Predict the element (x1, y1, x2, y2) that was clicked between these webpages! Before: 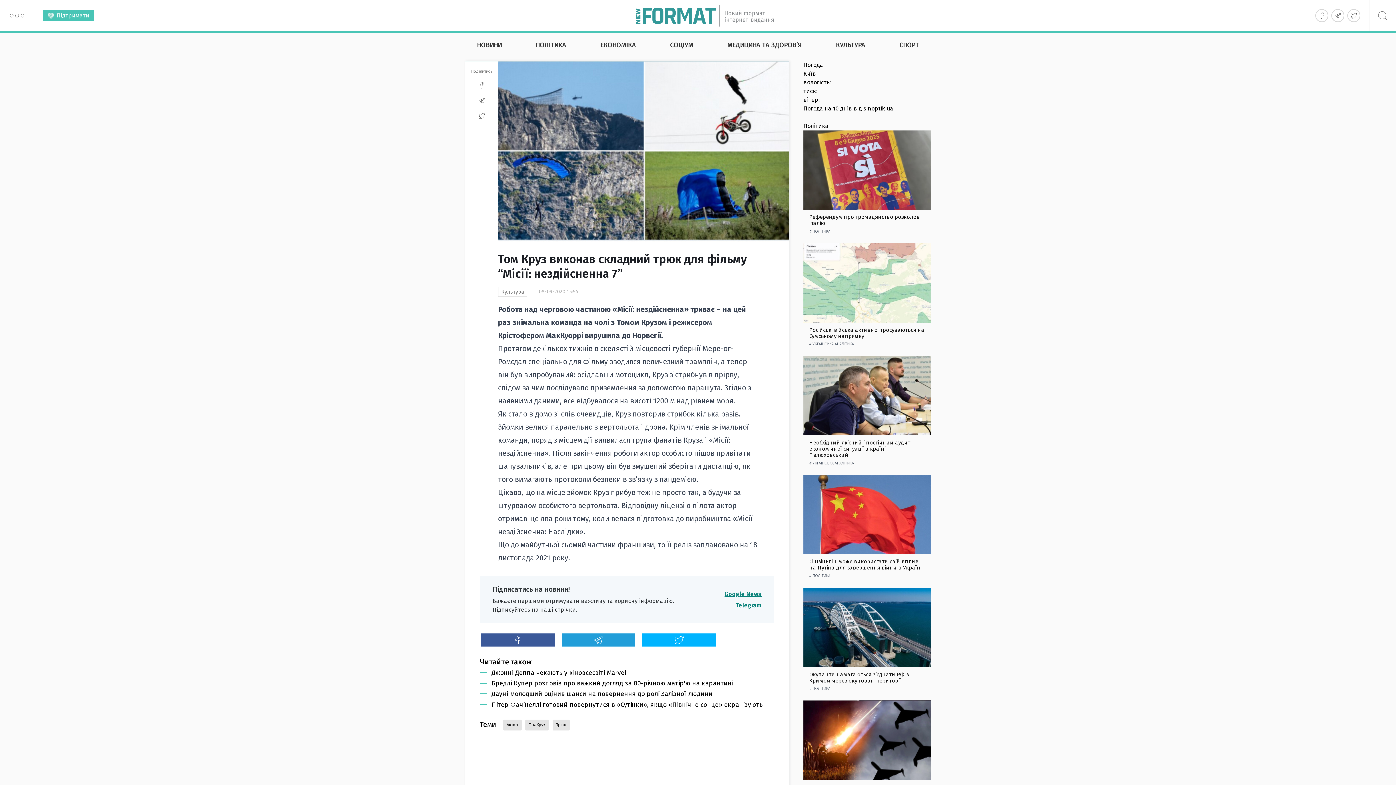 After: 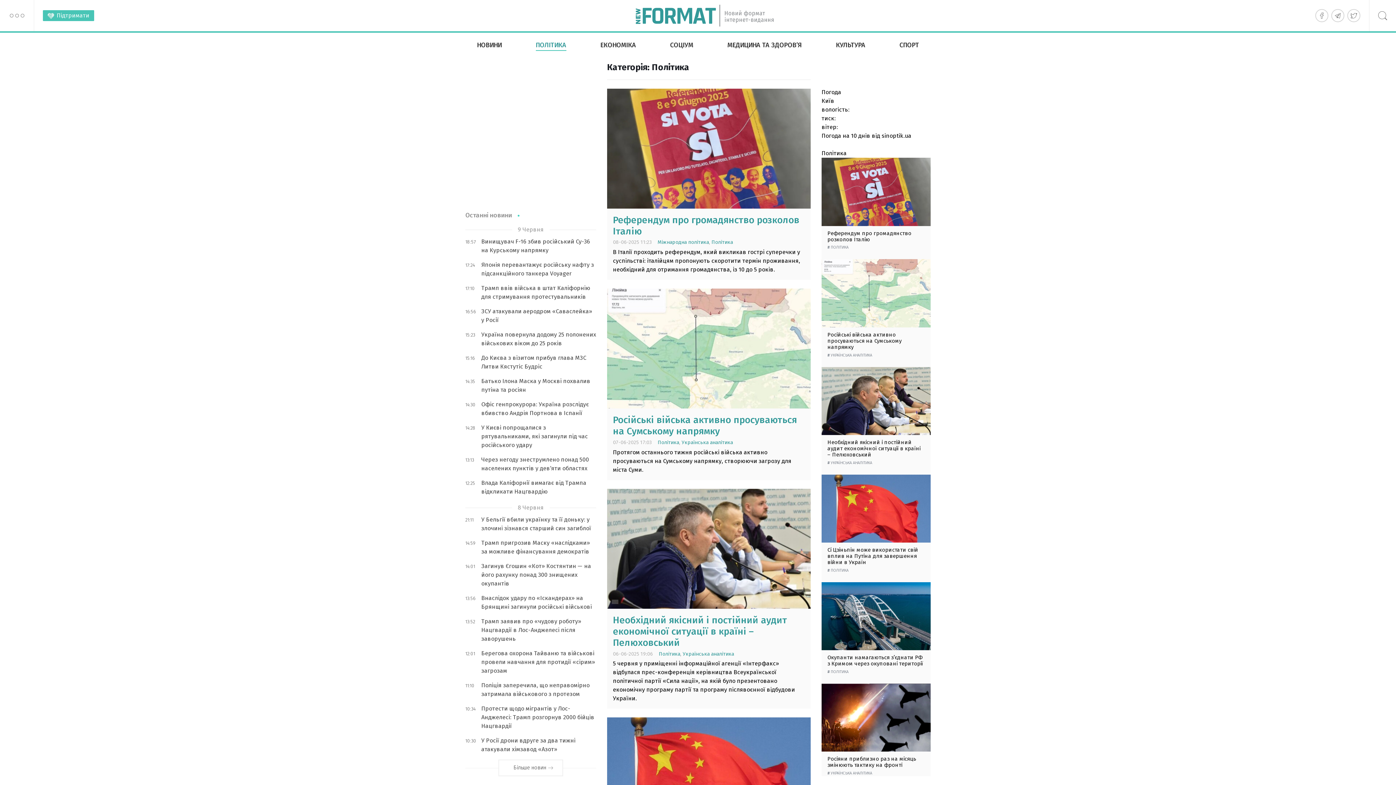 Action: bbox: (535, 41, 566, 49) label: ПОЛІТИКА